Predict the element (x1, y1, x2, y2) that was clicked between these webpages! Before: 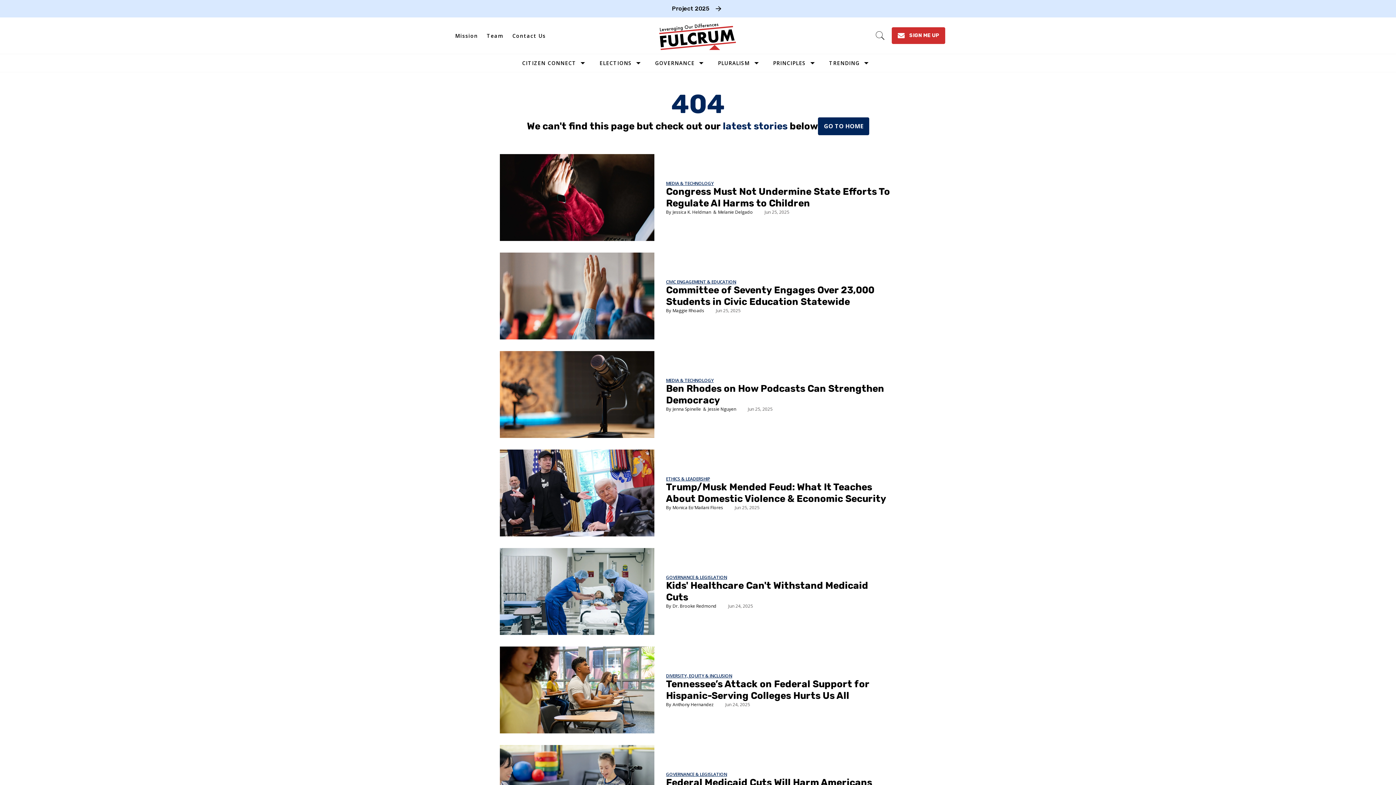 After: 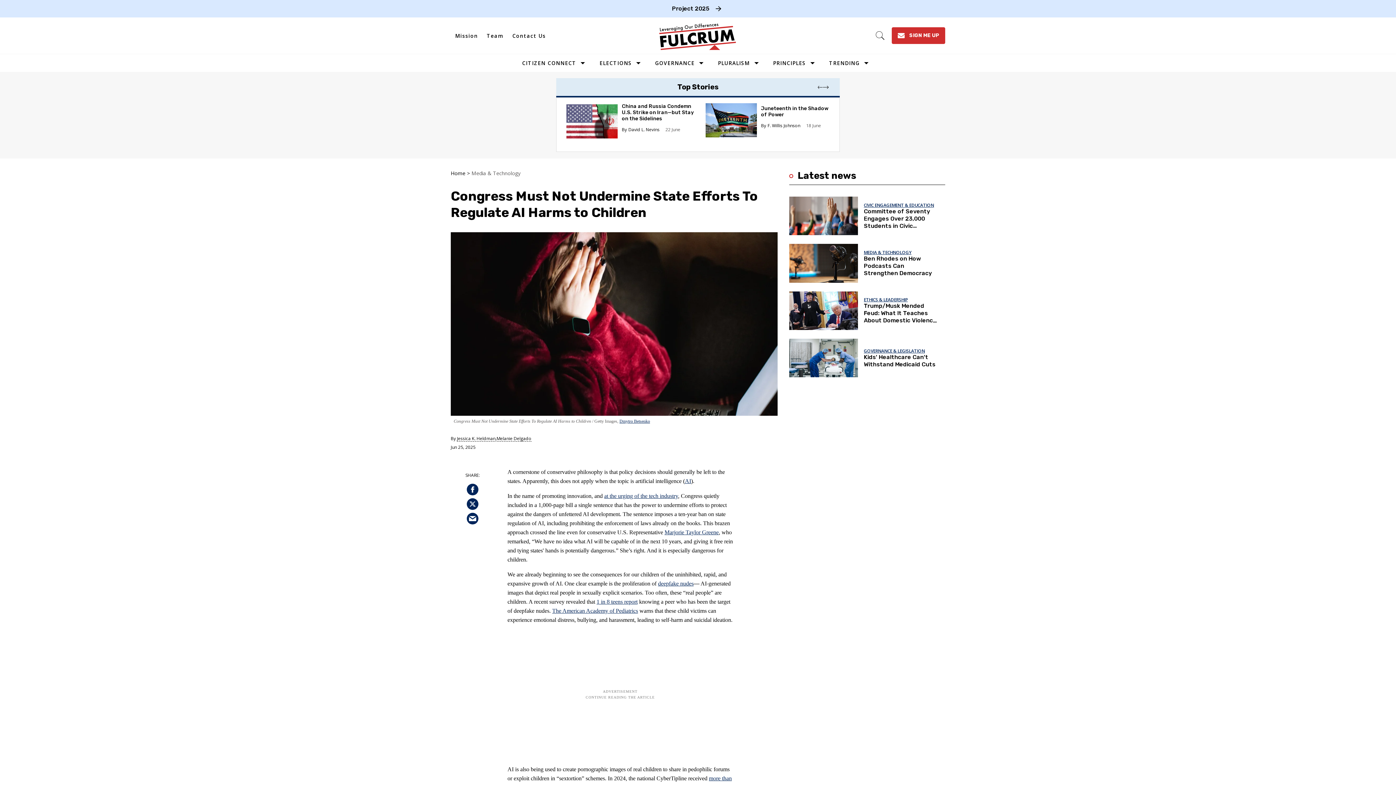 Action: bbox: (666, 186, 890, 208) label: Congress Must Not Undermine State Efforts To Regulate AI Harms to Children